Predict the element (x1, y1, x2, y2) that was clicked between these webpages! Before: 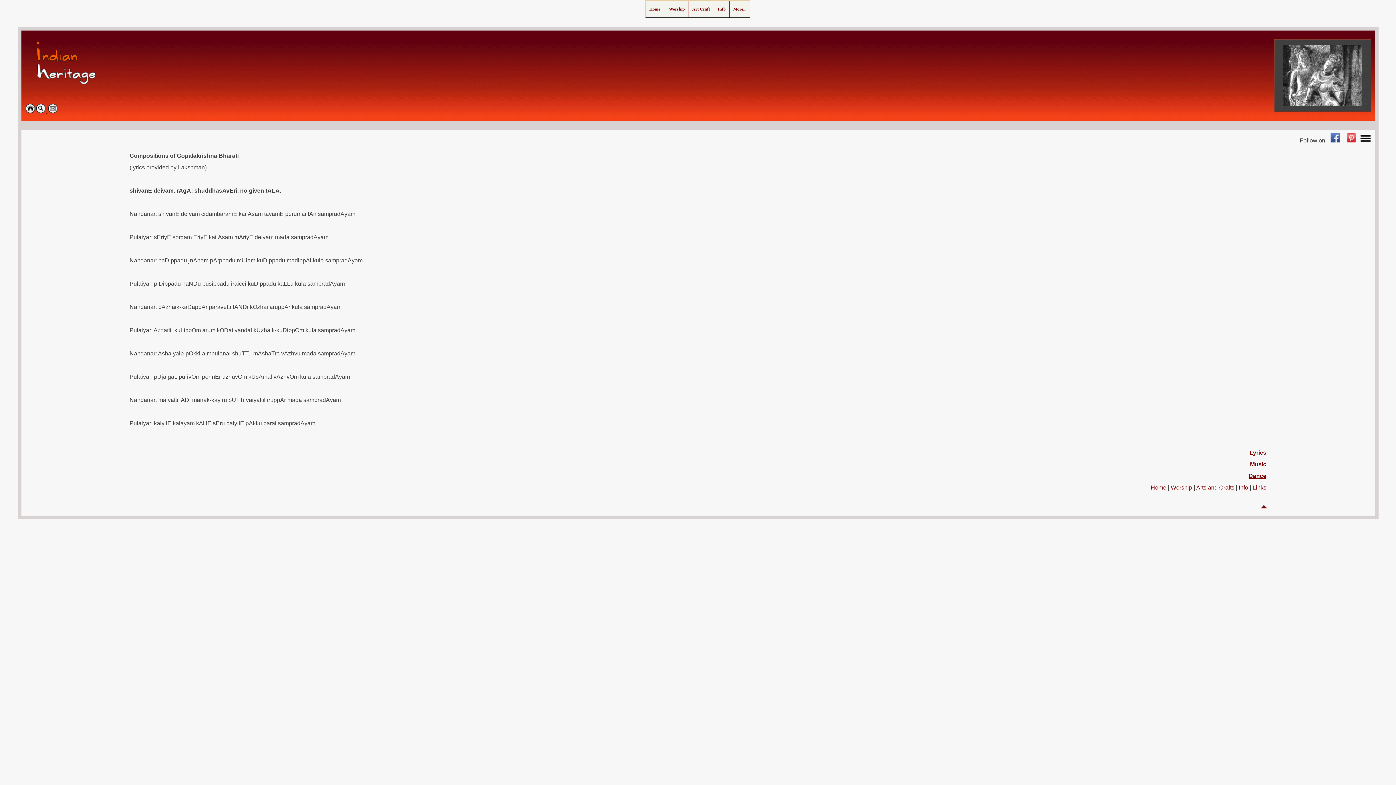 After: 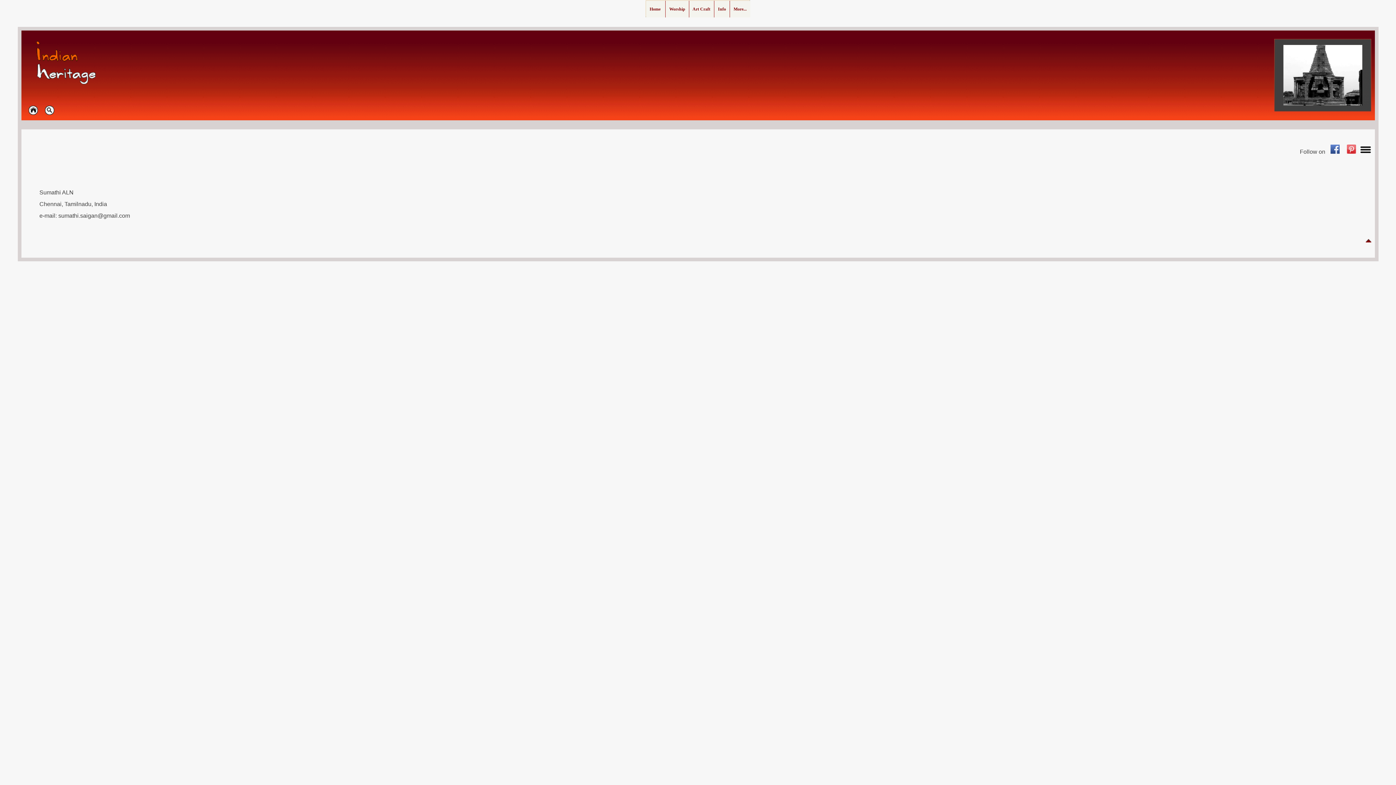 Action: bbox: (47, 108, 58, 114)